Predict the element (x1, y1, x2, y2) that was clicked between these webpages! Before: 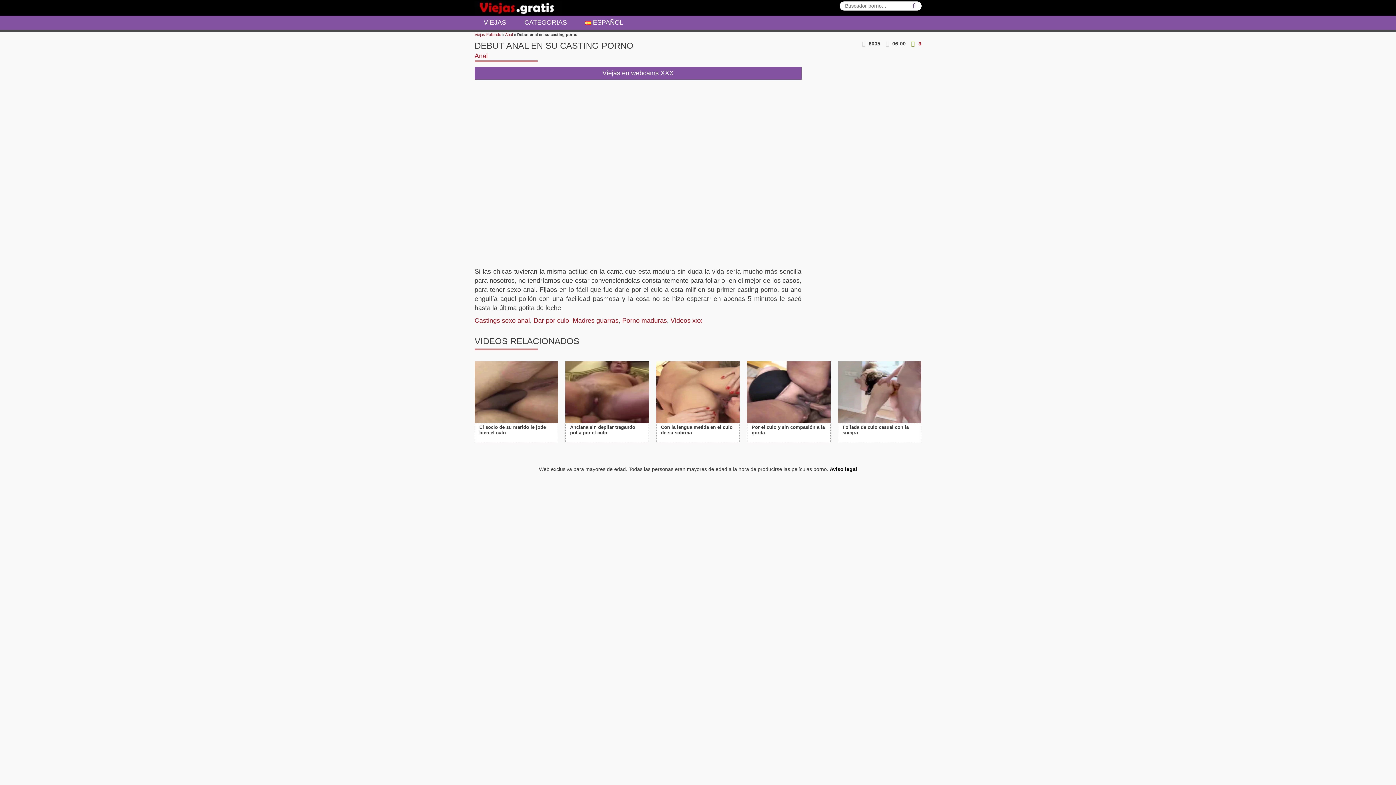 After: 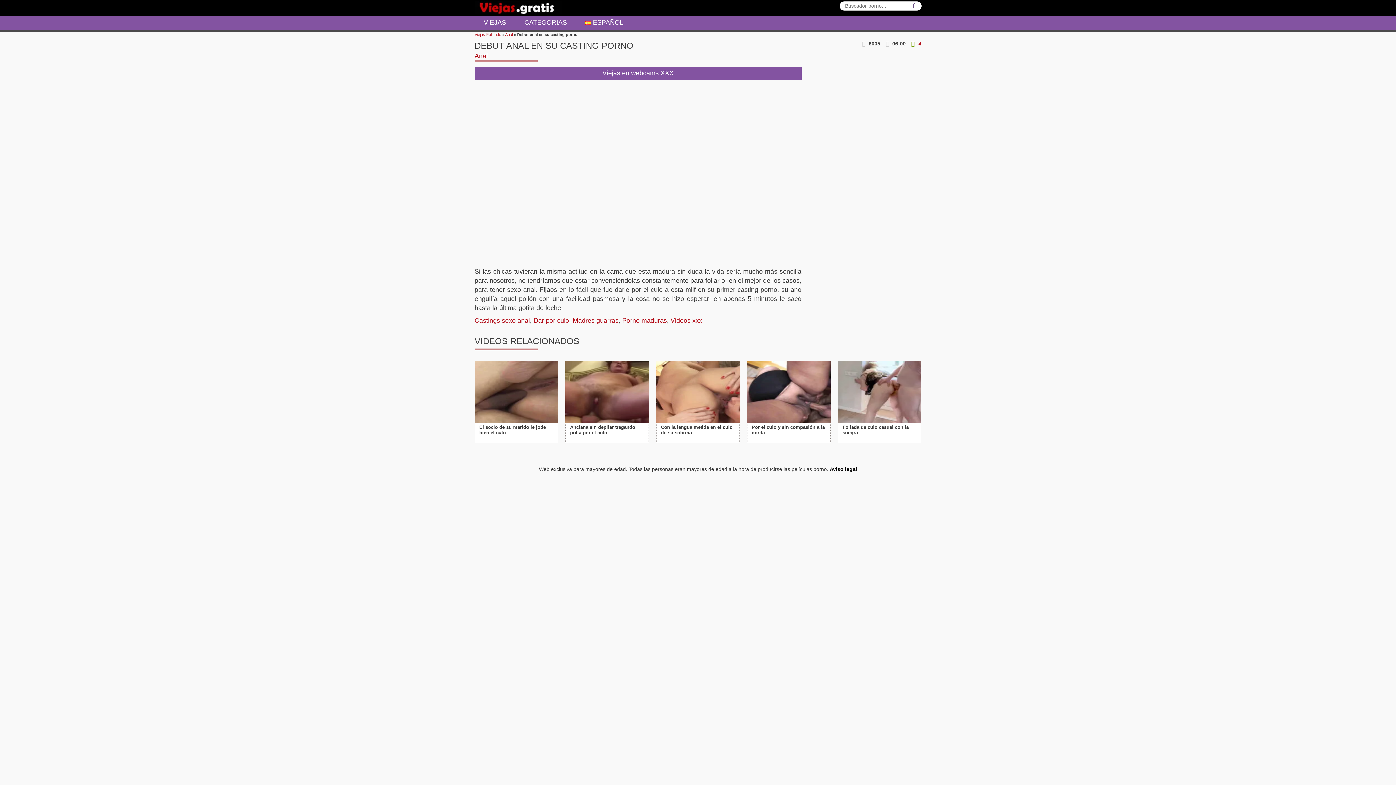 Action: label: 3 bbox: (911, 41, 921, 46)